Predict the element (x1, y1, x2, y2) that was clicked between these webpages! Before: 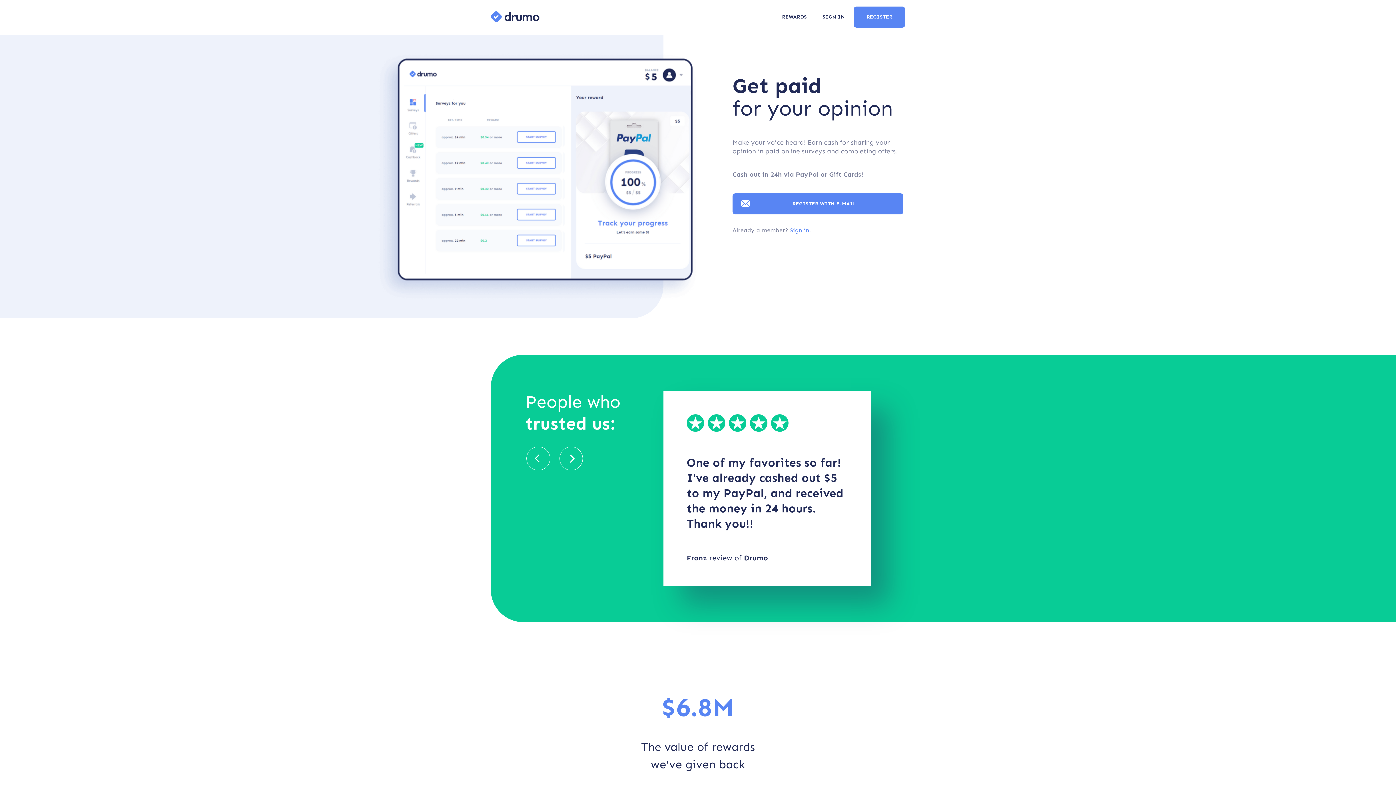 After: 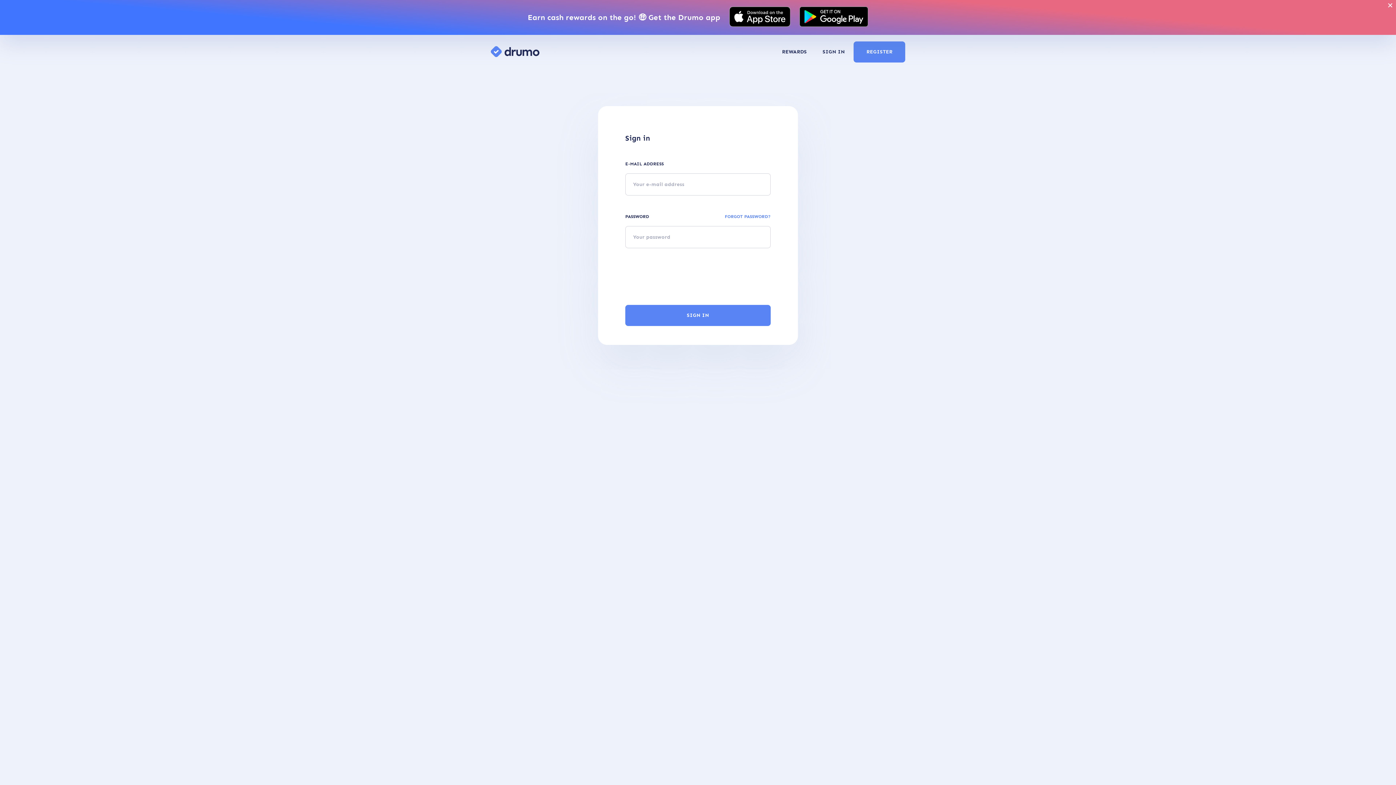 Action: label: Sign in bbox: (790, 226, 809, 233)